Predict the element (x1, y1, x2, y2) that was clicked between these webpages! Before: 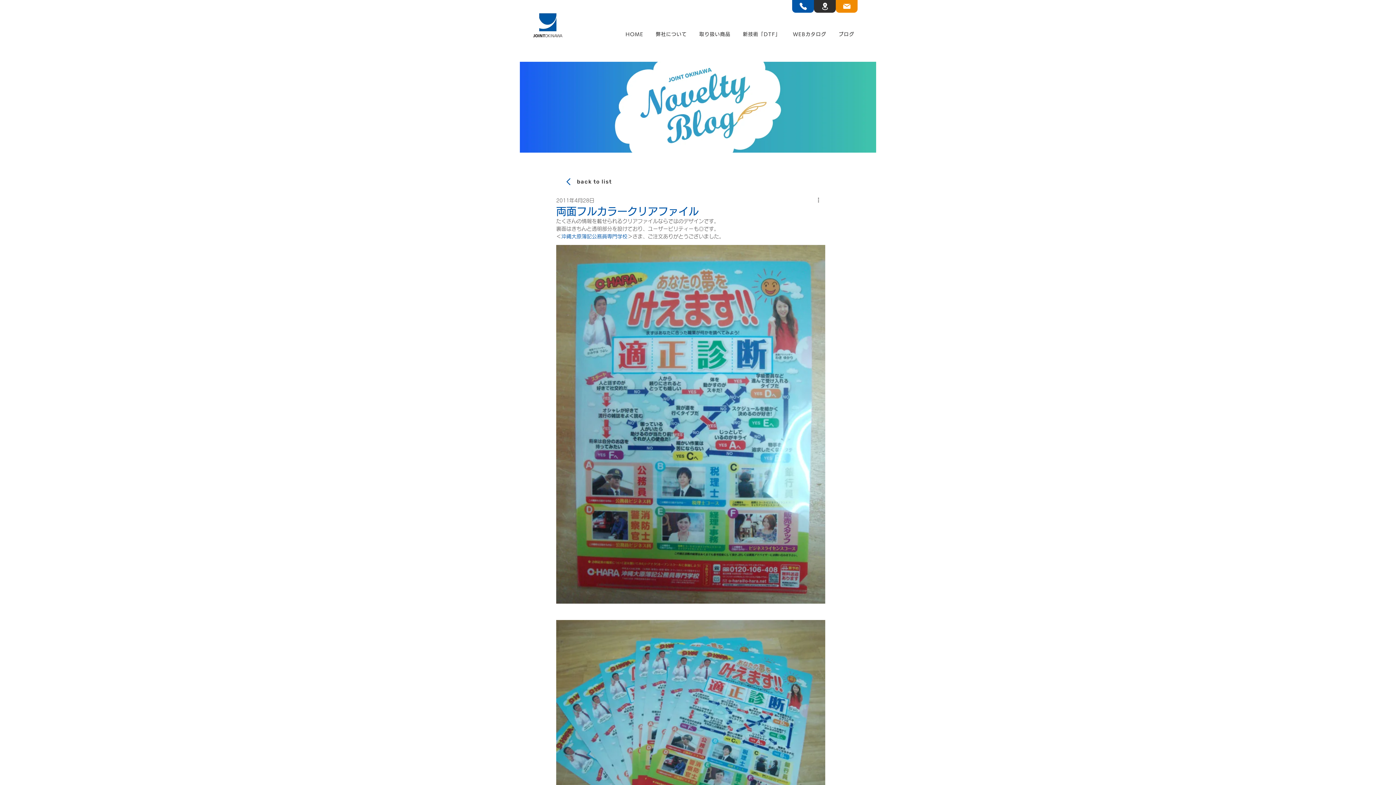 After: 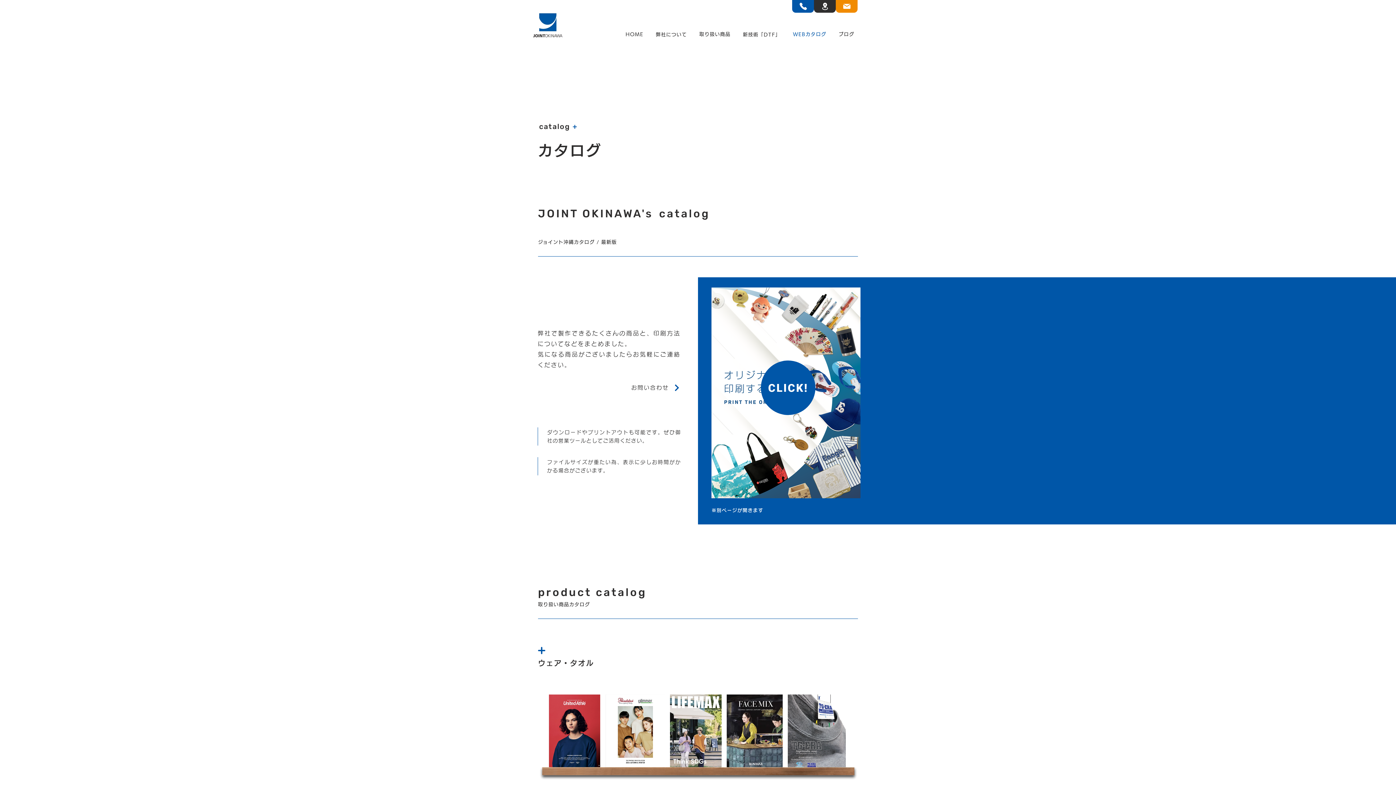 Action: bbox: (790, 29, 829, 39) label: WEBカタログ